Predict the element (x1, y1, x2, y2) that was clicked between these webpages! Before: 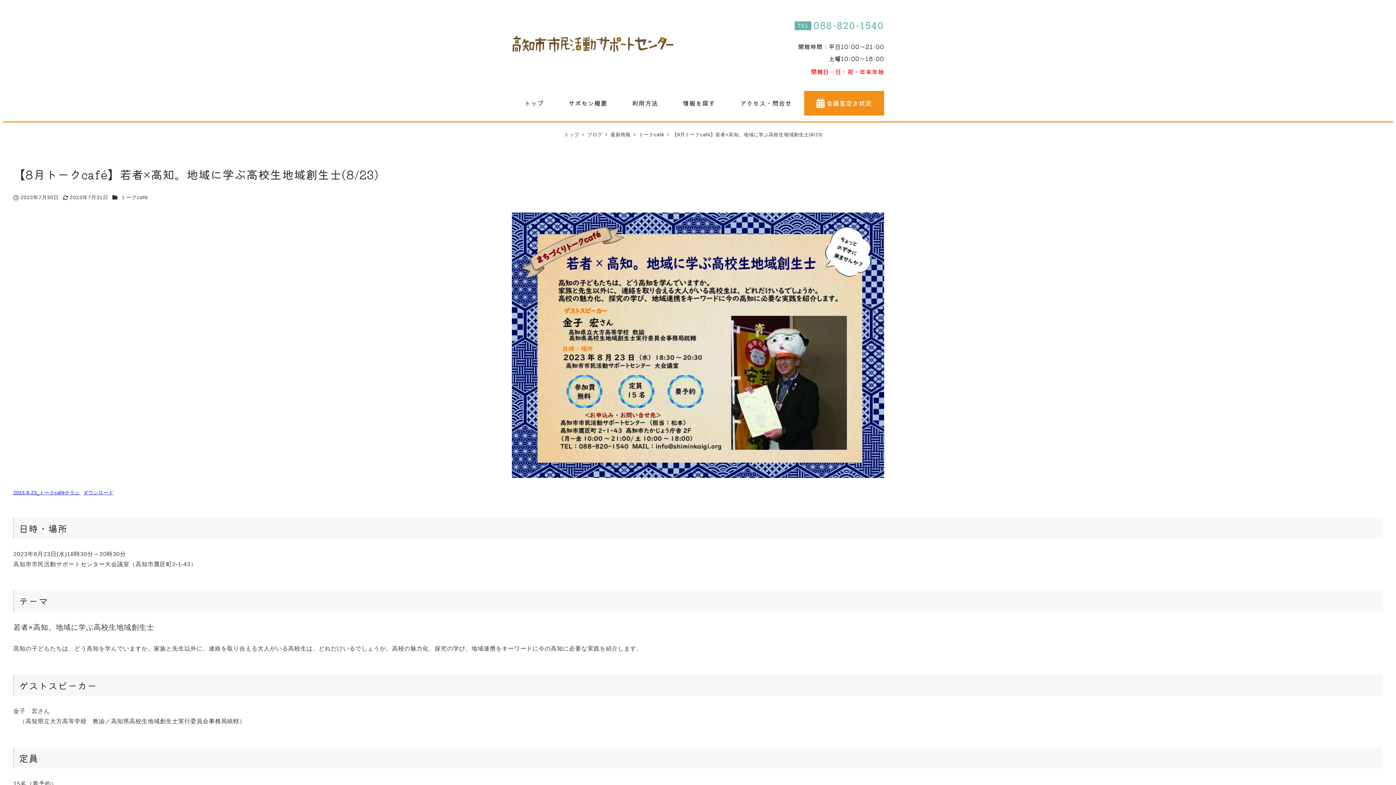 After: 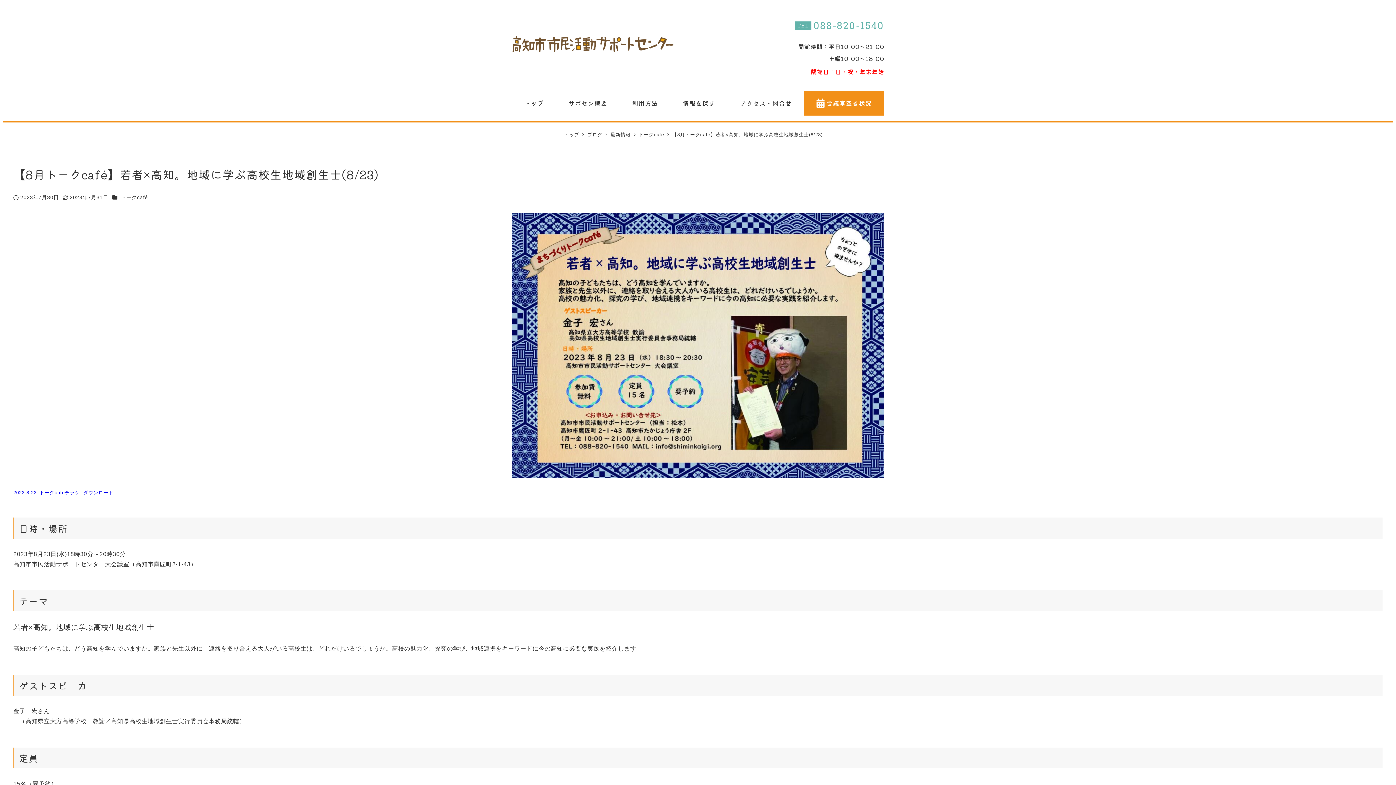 Action: label: 2023.8.23_トークcaféチラシ bbox: (13, 490, 79, 495)